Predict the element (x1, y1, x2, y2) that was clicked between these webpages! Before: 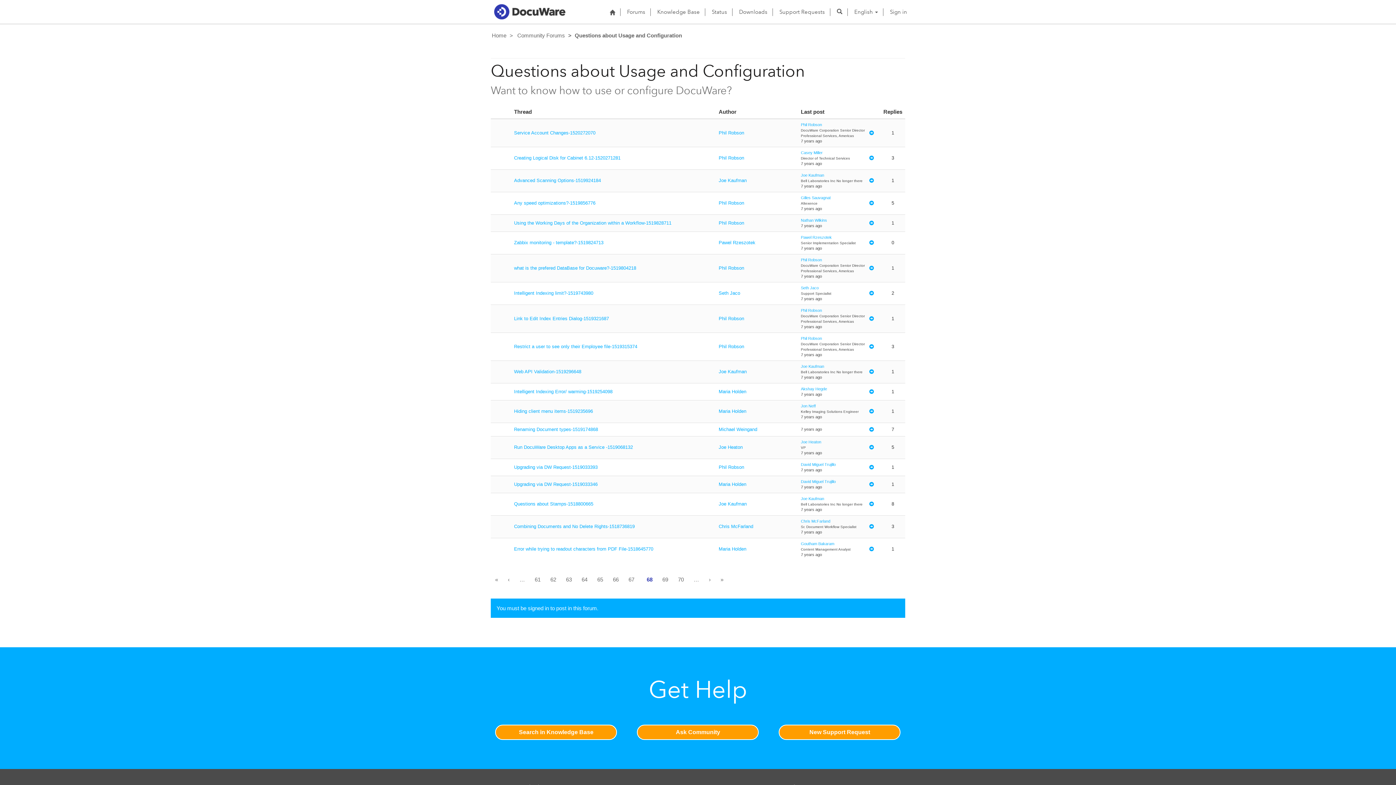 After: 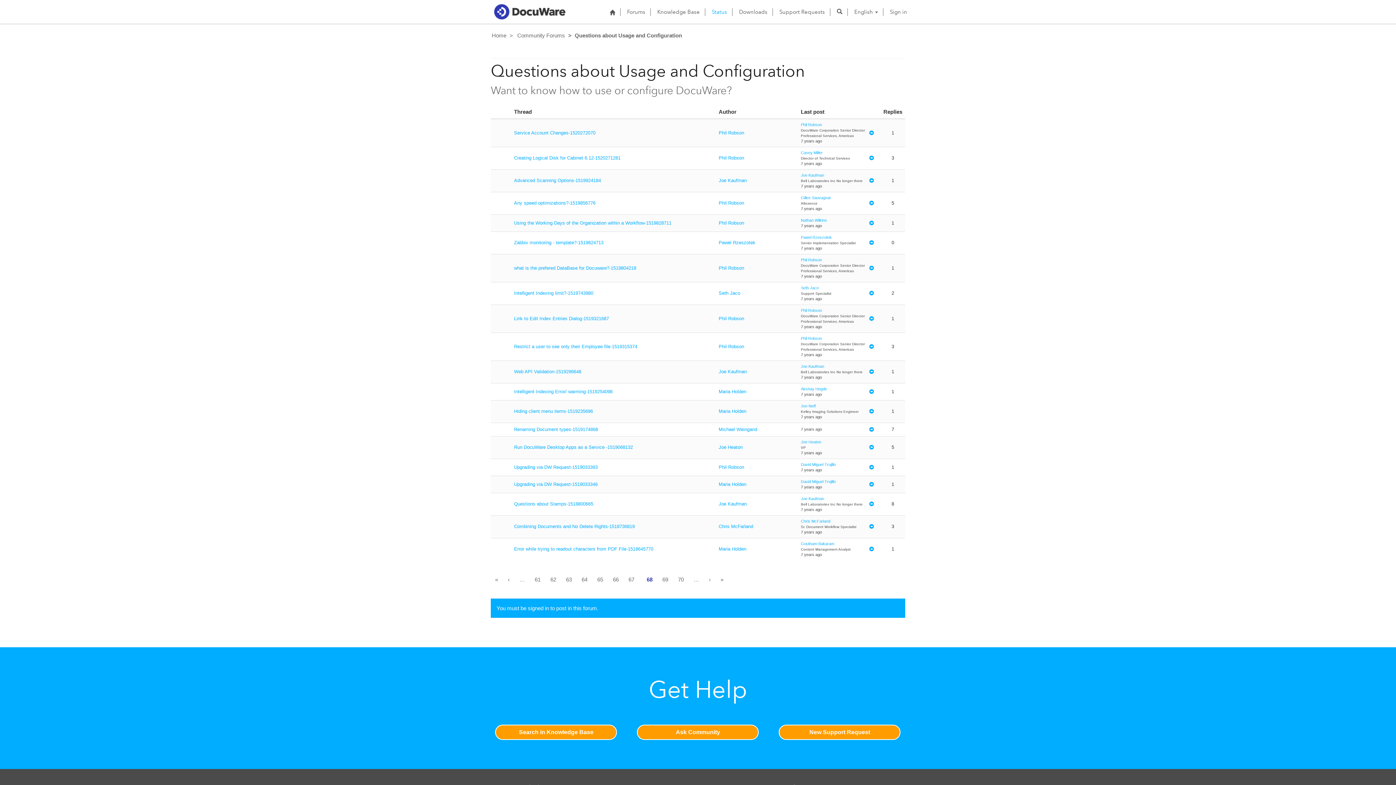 Action: bbox: (708, 2, 730, 21) label: Status